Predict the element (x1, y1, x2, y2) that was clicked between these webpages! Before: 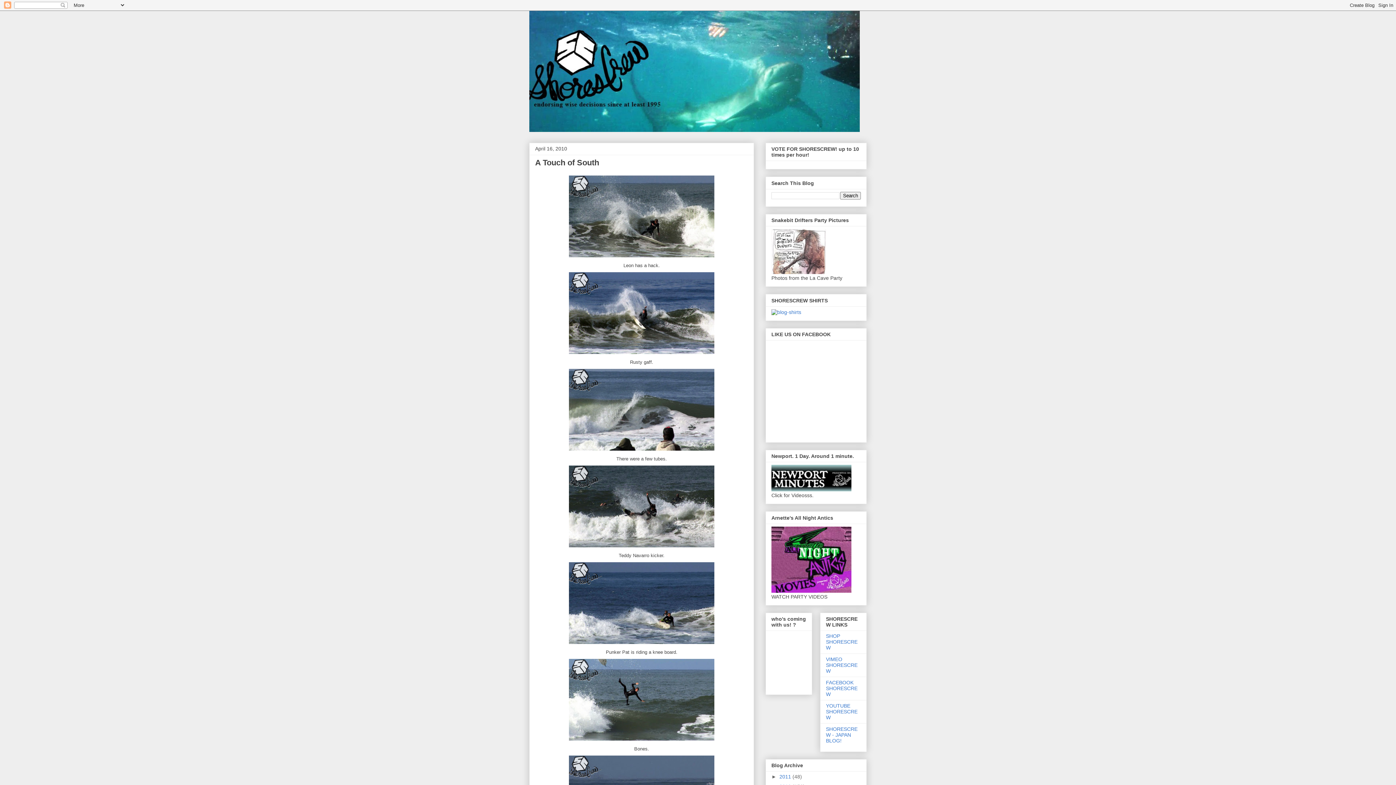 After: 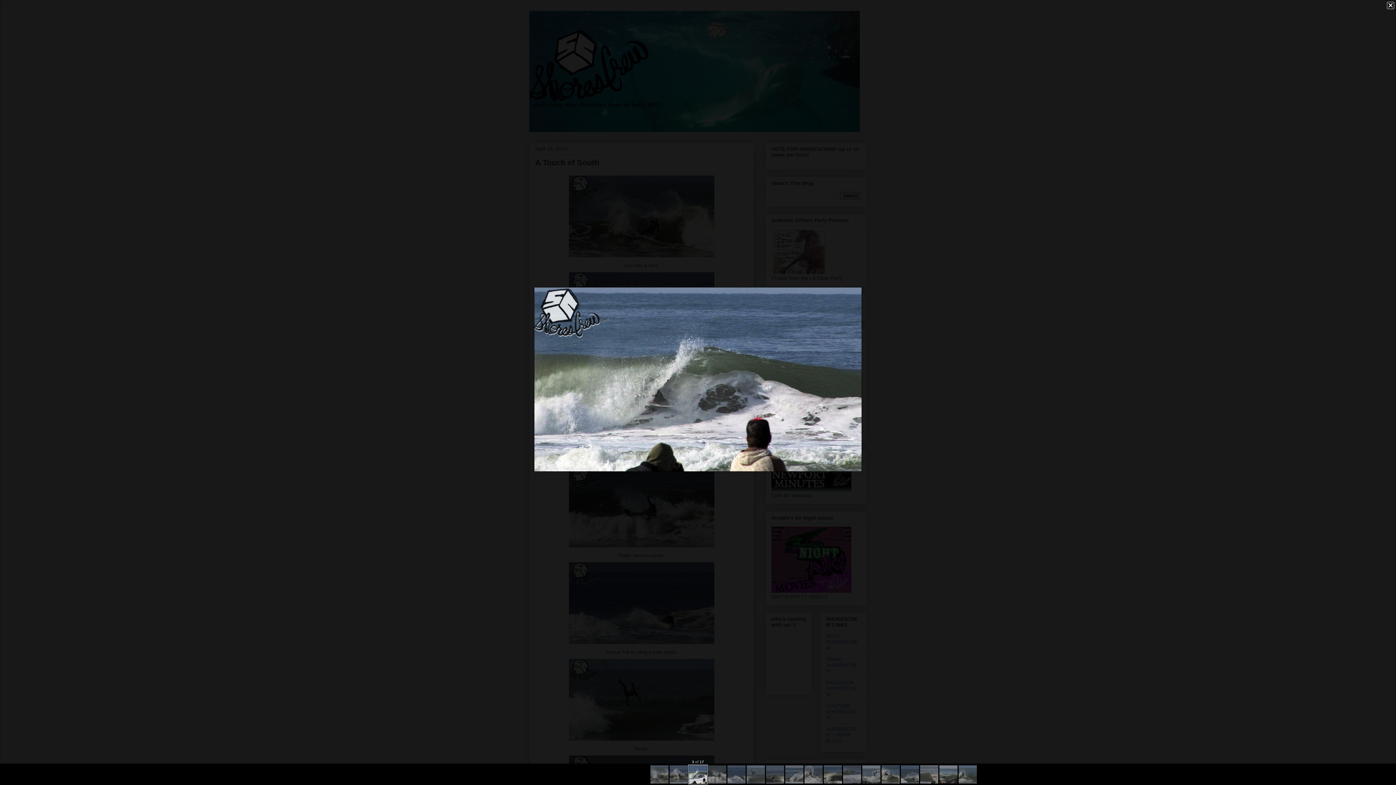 Action: bbox: (565, 449, 717, 455)